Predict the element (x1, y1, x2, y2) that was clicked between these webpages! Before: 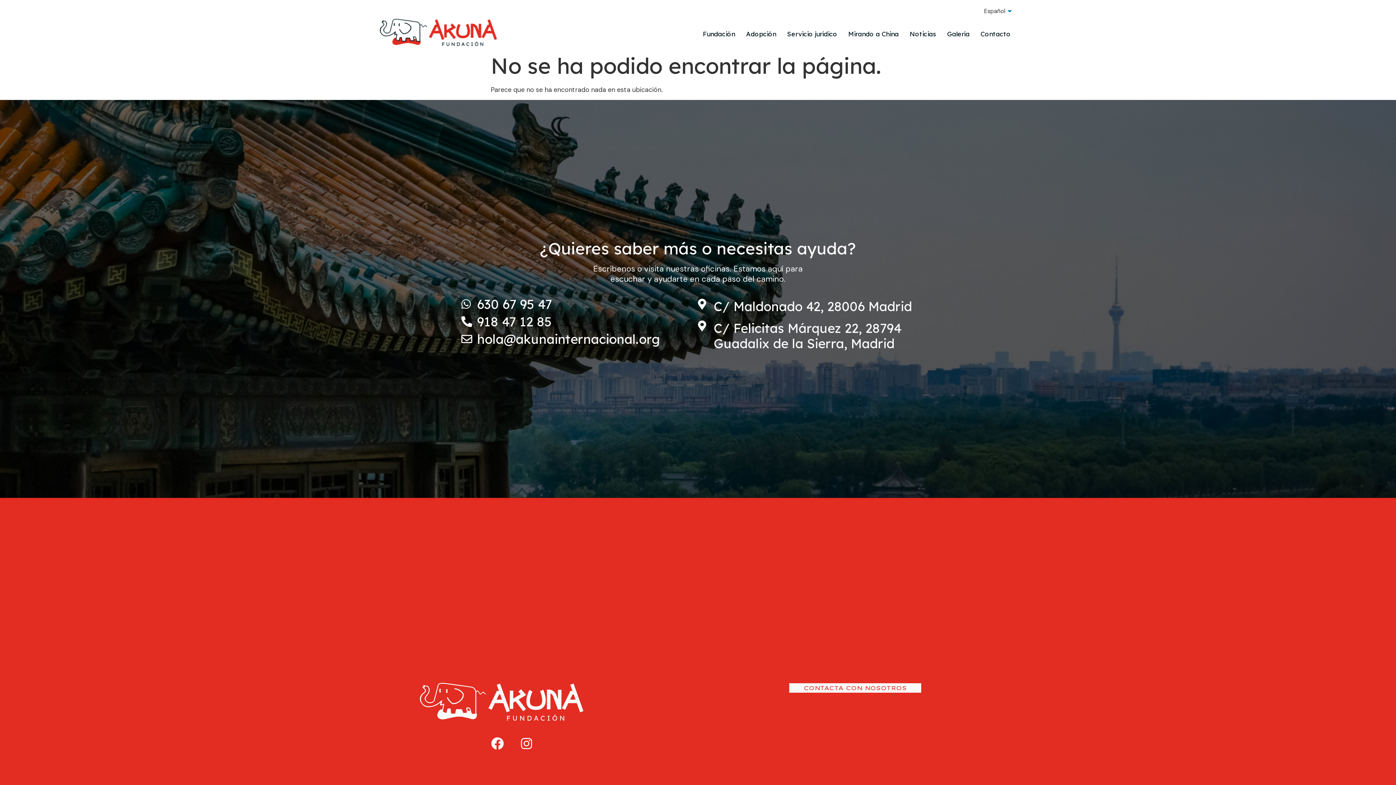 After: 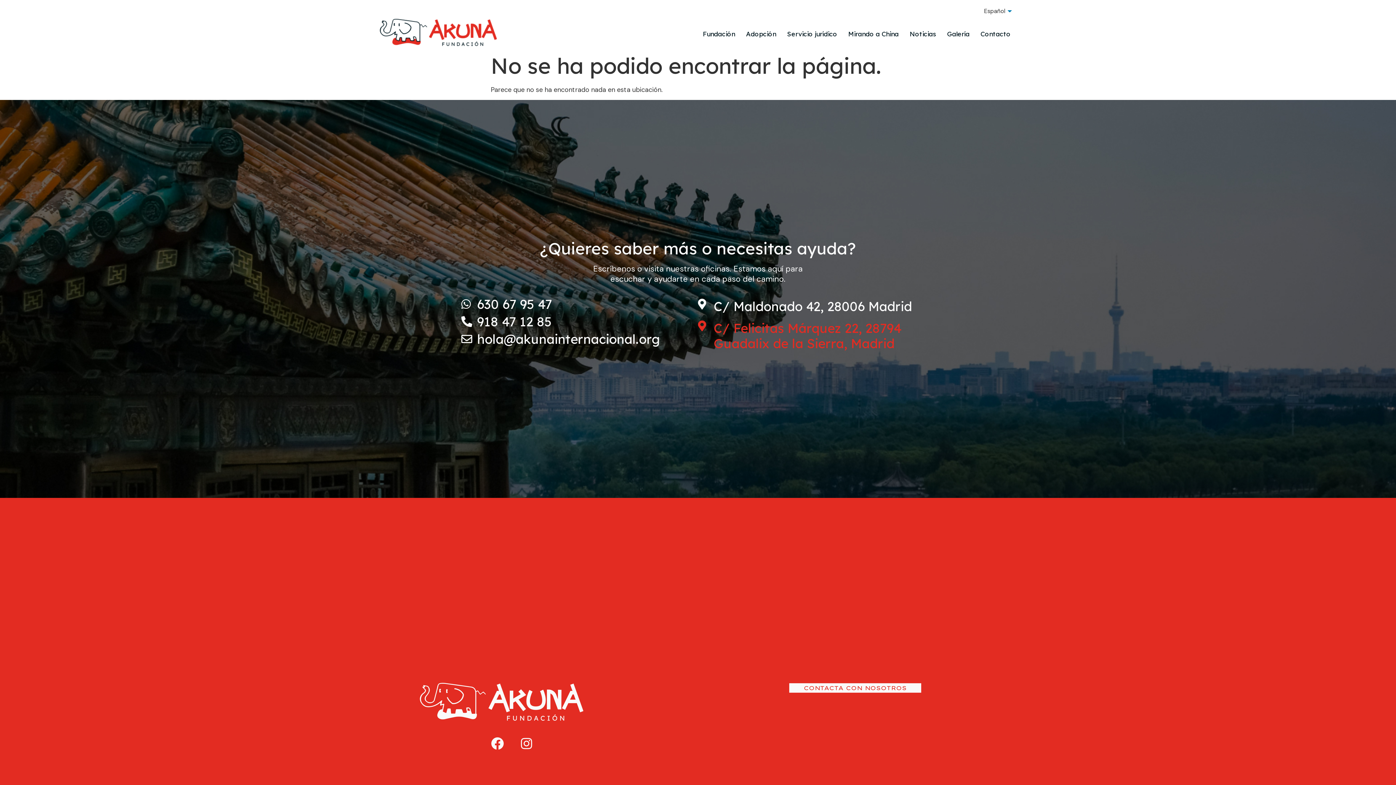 Action: label: C/ Felicitas Márquez 22, 28794 Guadalix de la Sierra, Madrid bbox: (698, 320, 934, 351)